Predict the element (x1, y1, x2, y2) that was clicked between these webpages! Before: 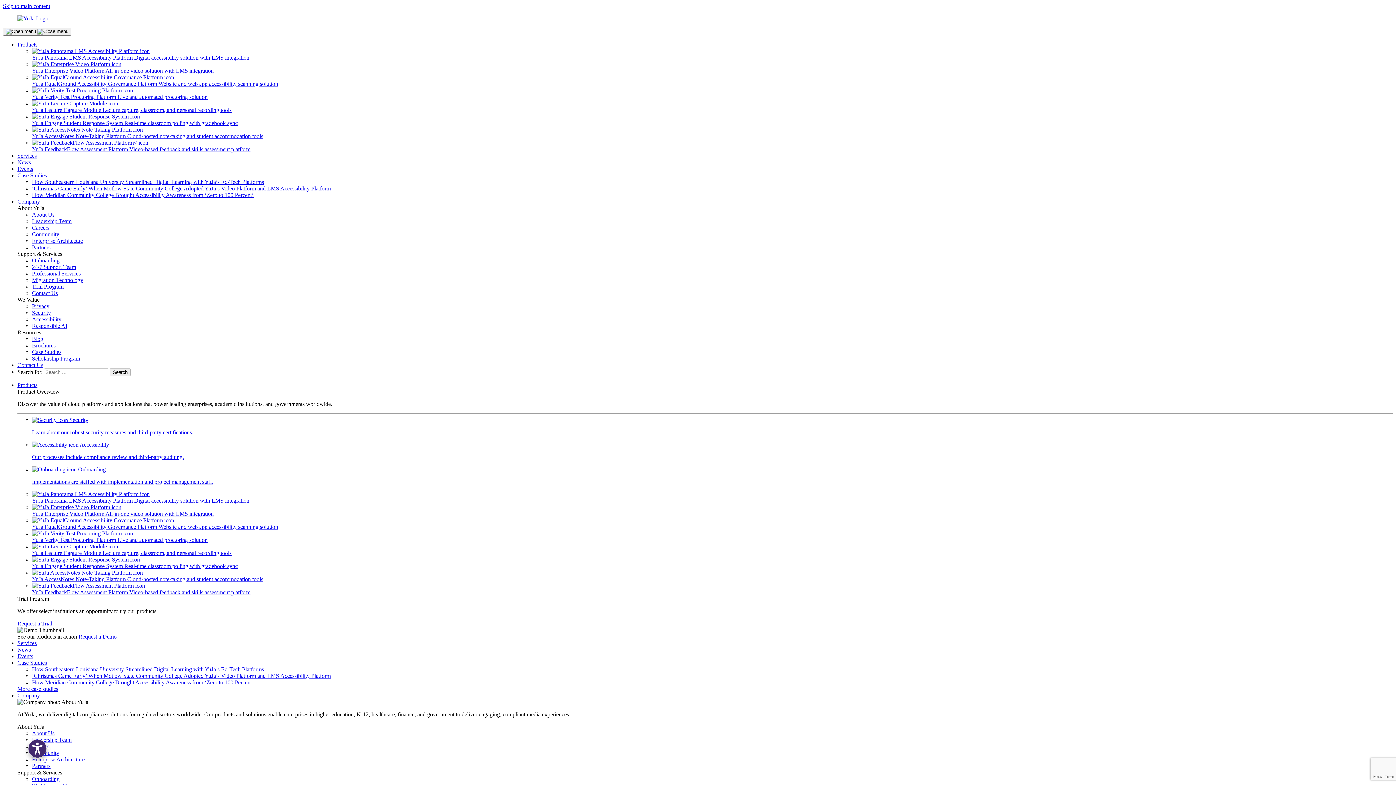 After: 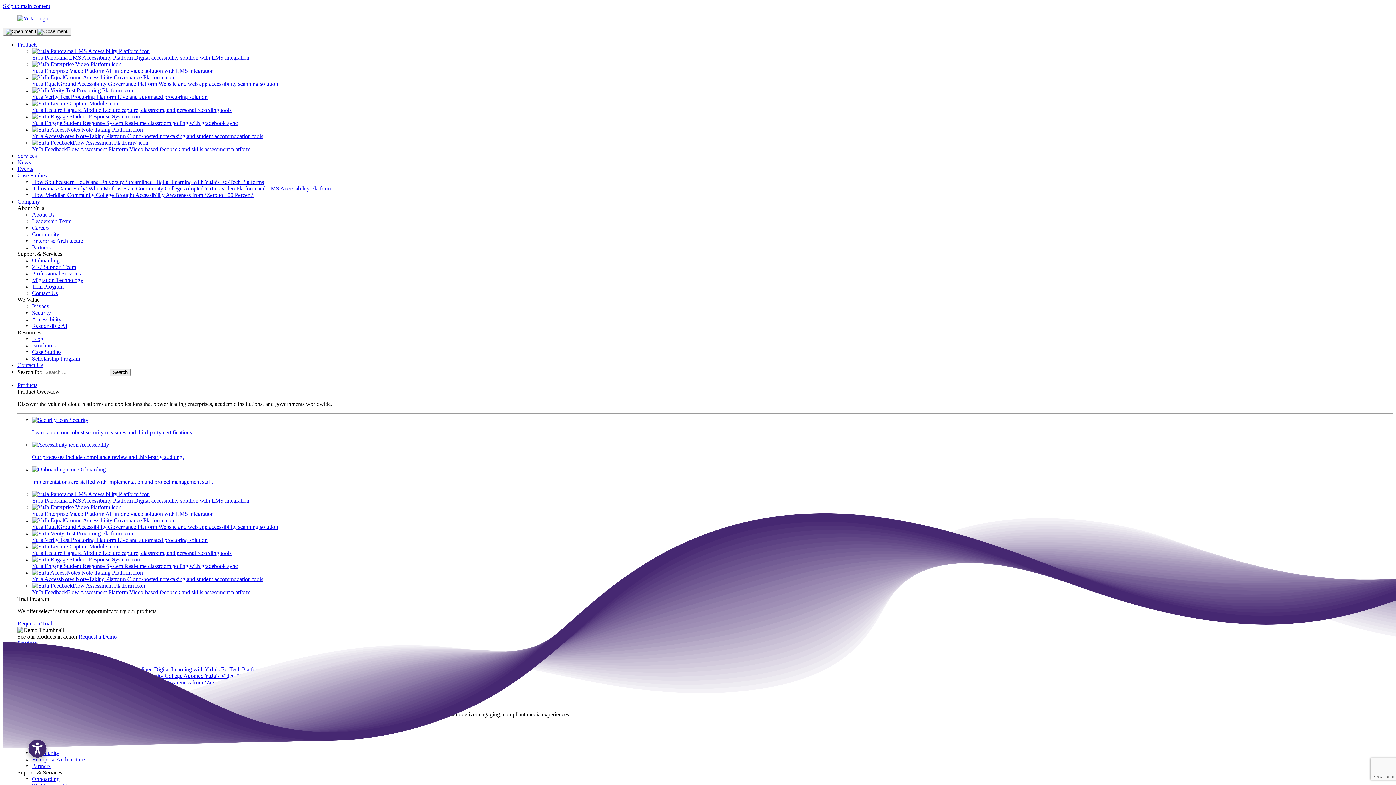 Action: bbox: (32, 100, 1393, 113) label: YuJa Lecture Capture Module Lecture capture, classroom, and personal recording tools